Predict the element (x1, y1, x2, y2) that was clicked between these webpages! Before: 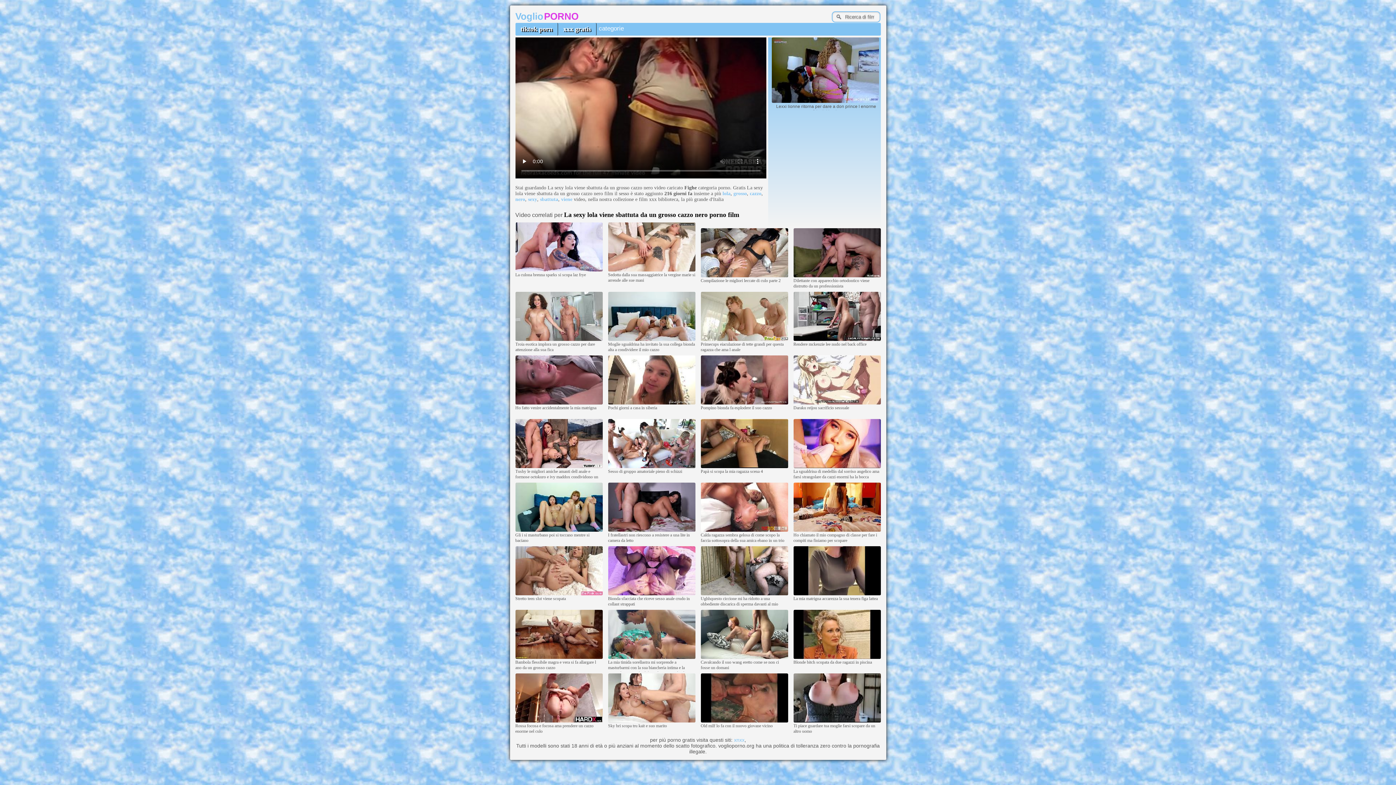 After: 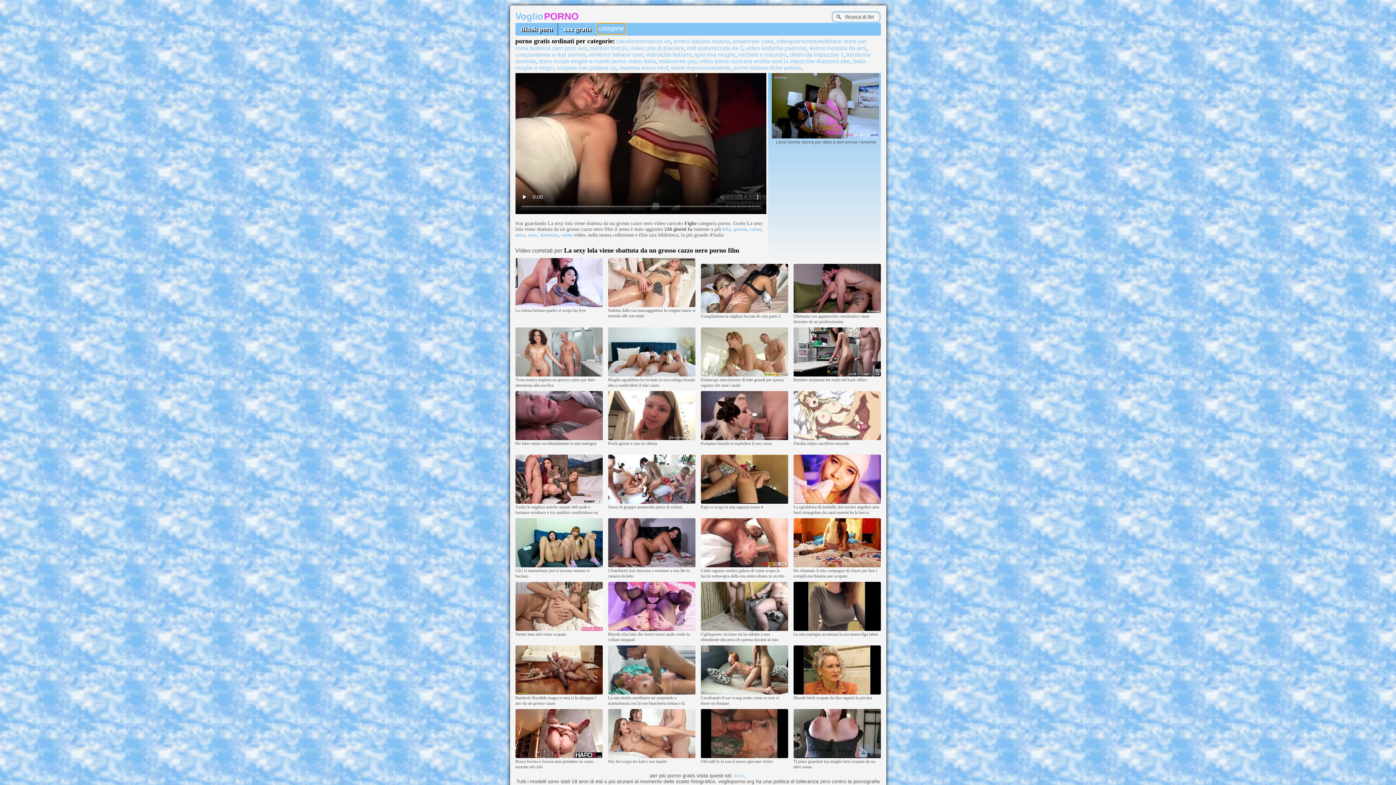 Action: bbox: (597, 23, 625, 34) label: categorie